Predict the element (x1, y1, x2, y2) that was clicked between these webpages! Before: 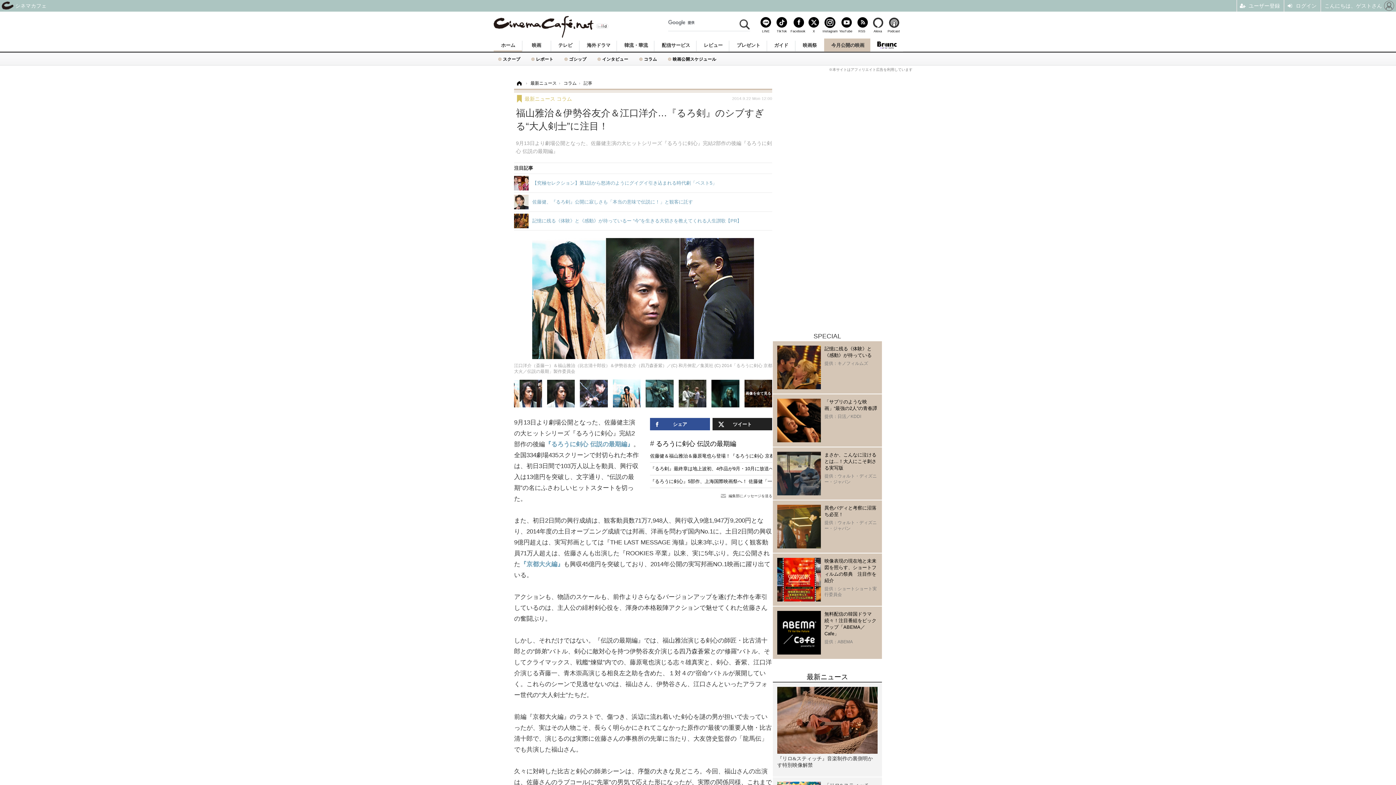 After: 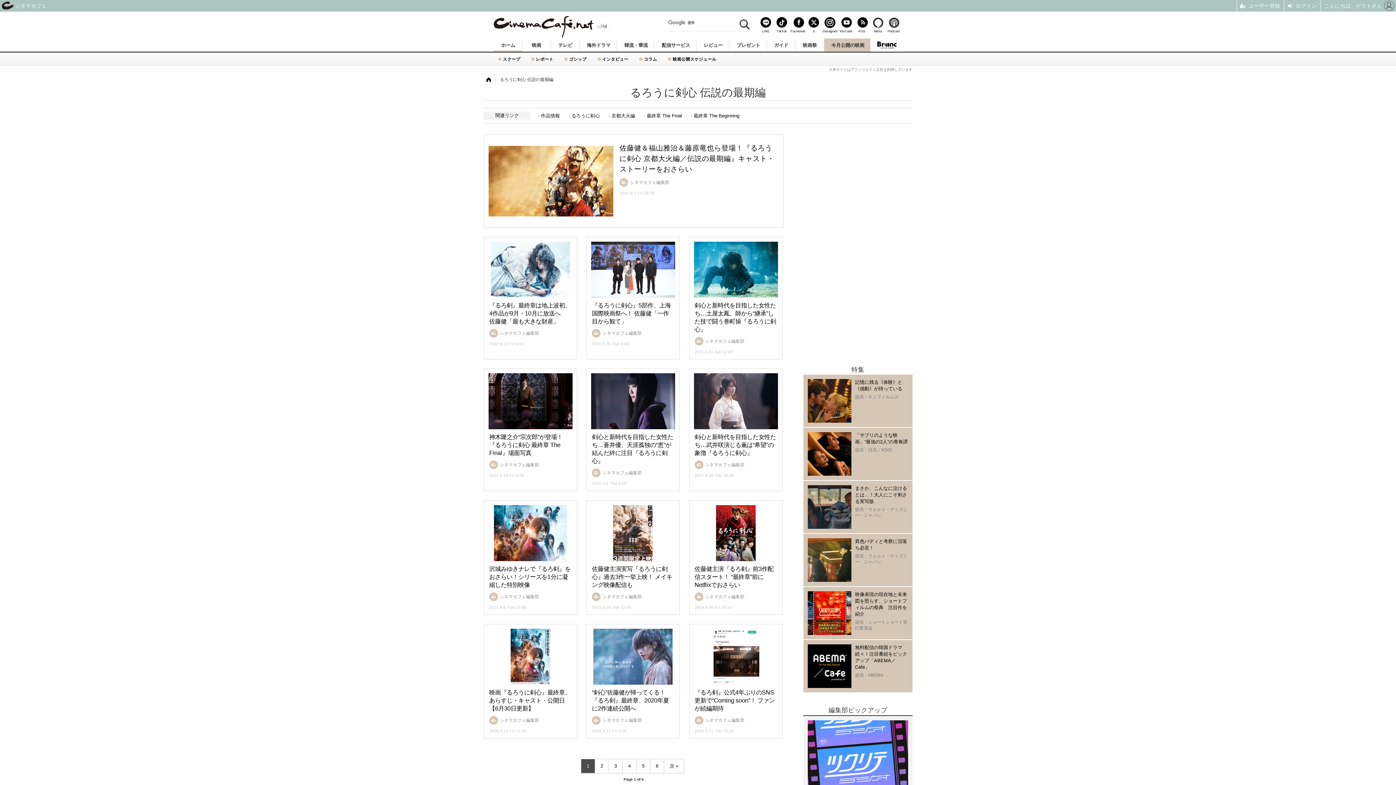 Action: label: 『るろうに剣心 伝説の最期編』 bbox: (545, 439, 633, 450)